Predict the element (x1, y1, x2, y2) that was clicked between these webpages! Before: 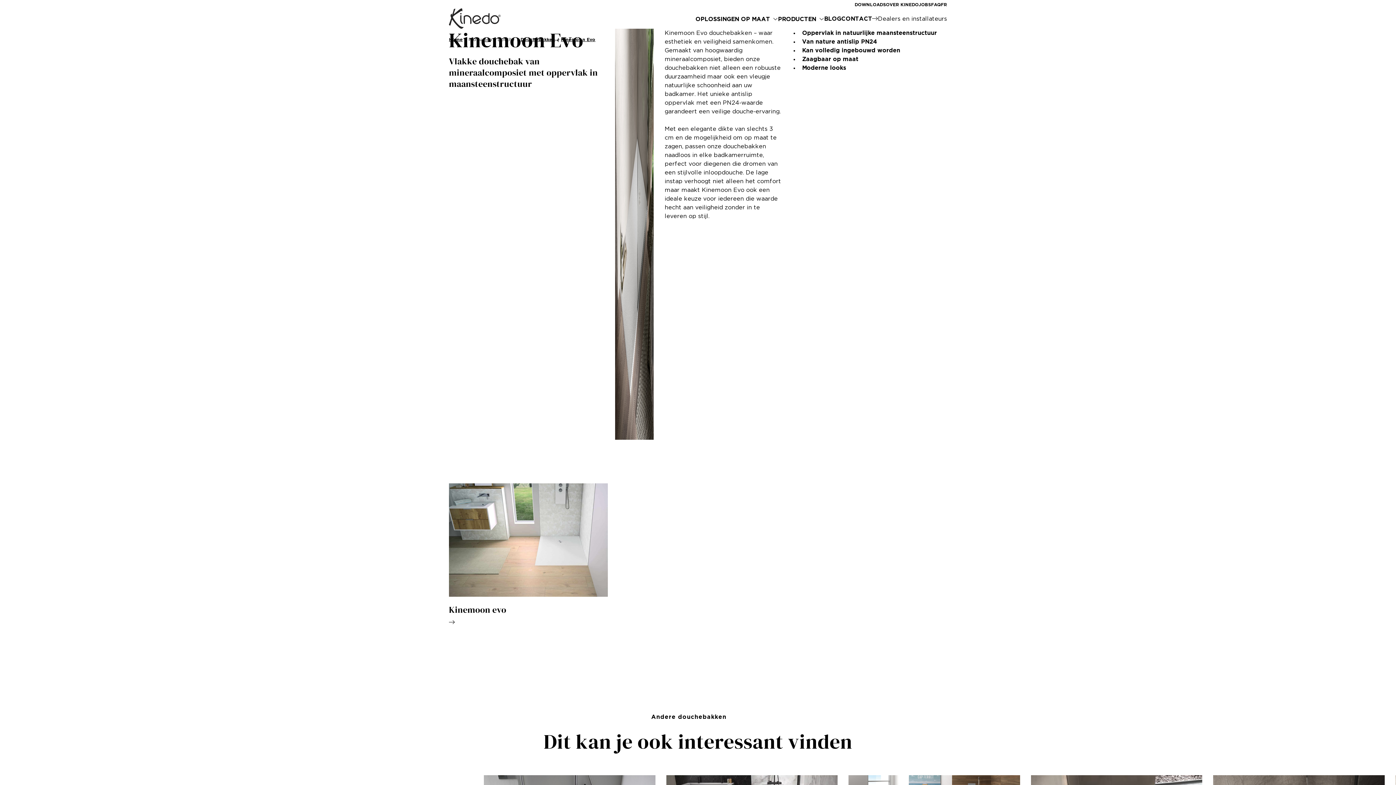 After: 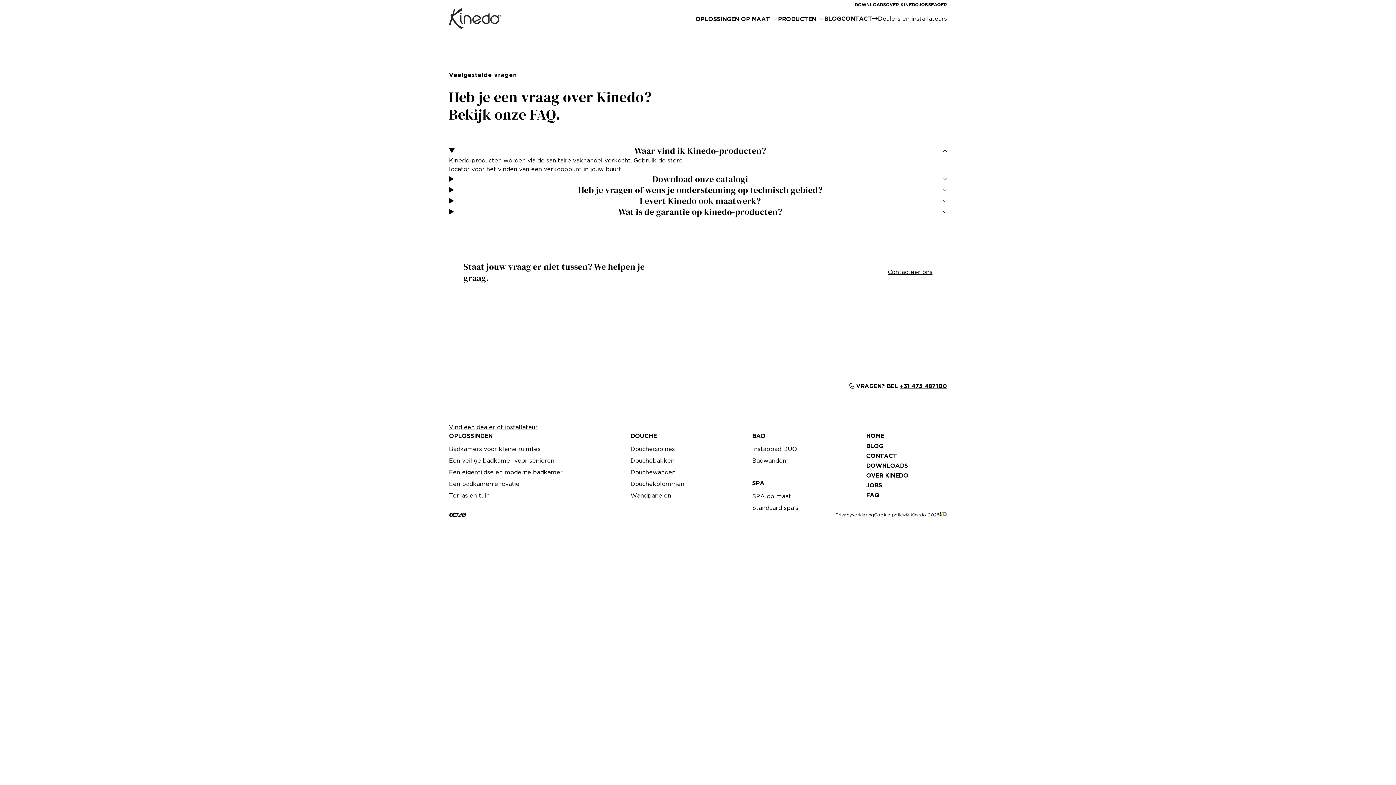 Action: bbox: (931, 2, 941, 6) label: FAQ